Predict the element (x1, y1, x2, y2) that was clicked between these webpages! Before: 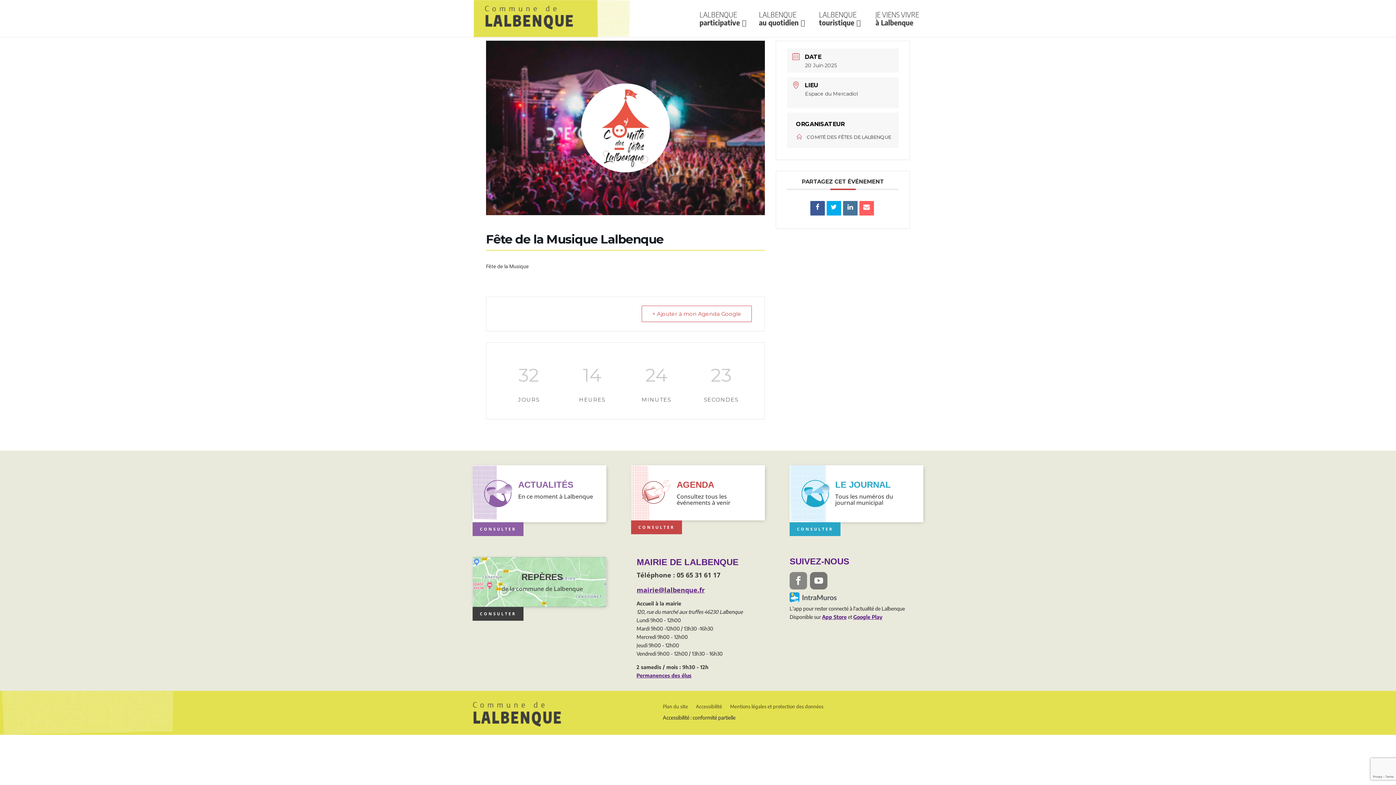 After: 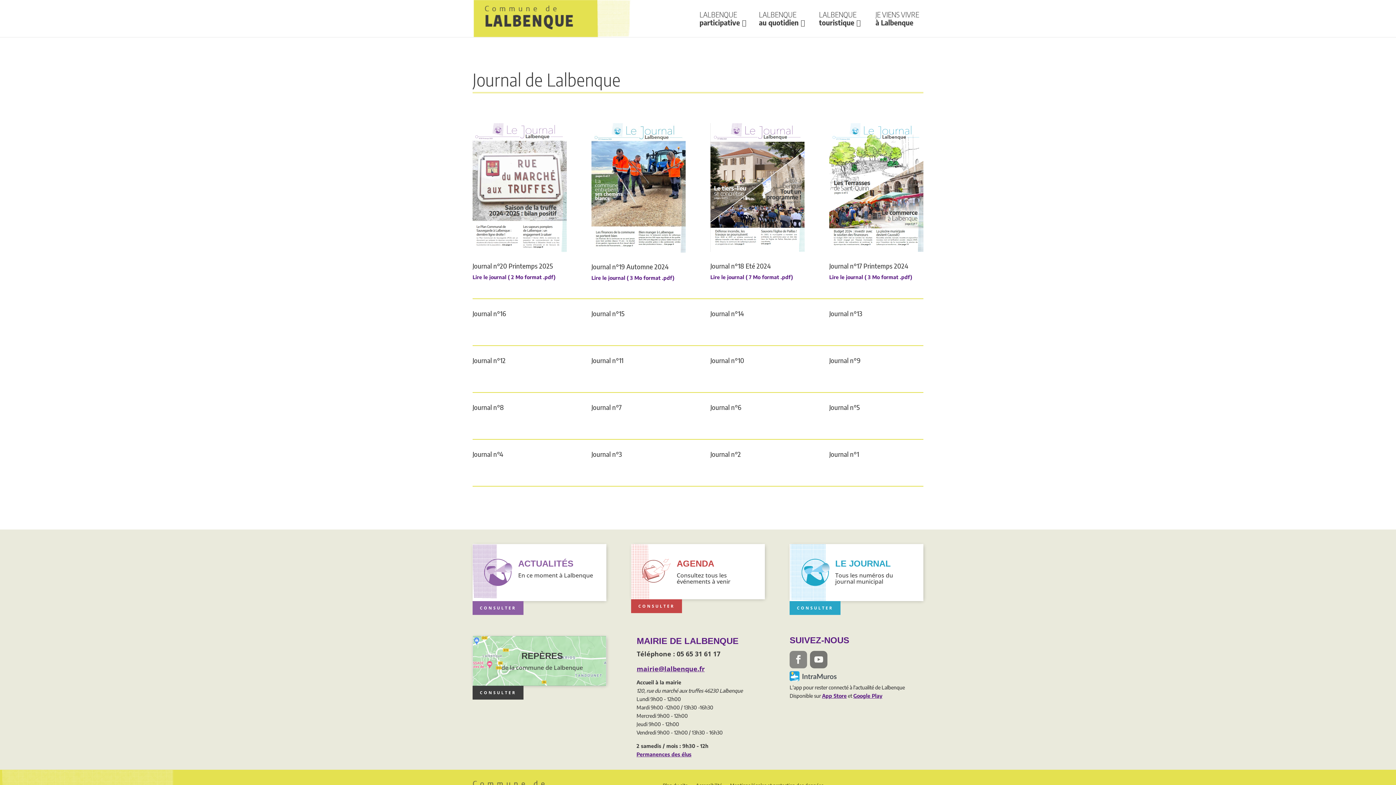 Action: label: LE JOURNAL bbox: (835, 479, 891, 489)